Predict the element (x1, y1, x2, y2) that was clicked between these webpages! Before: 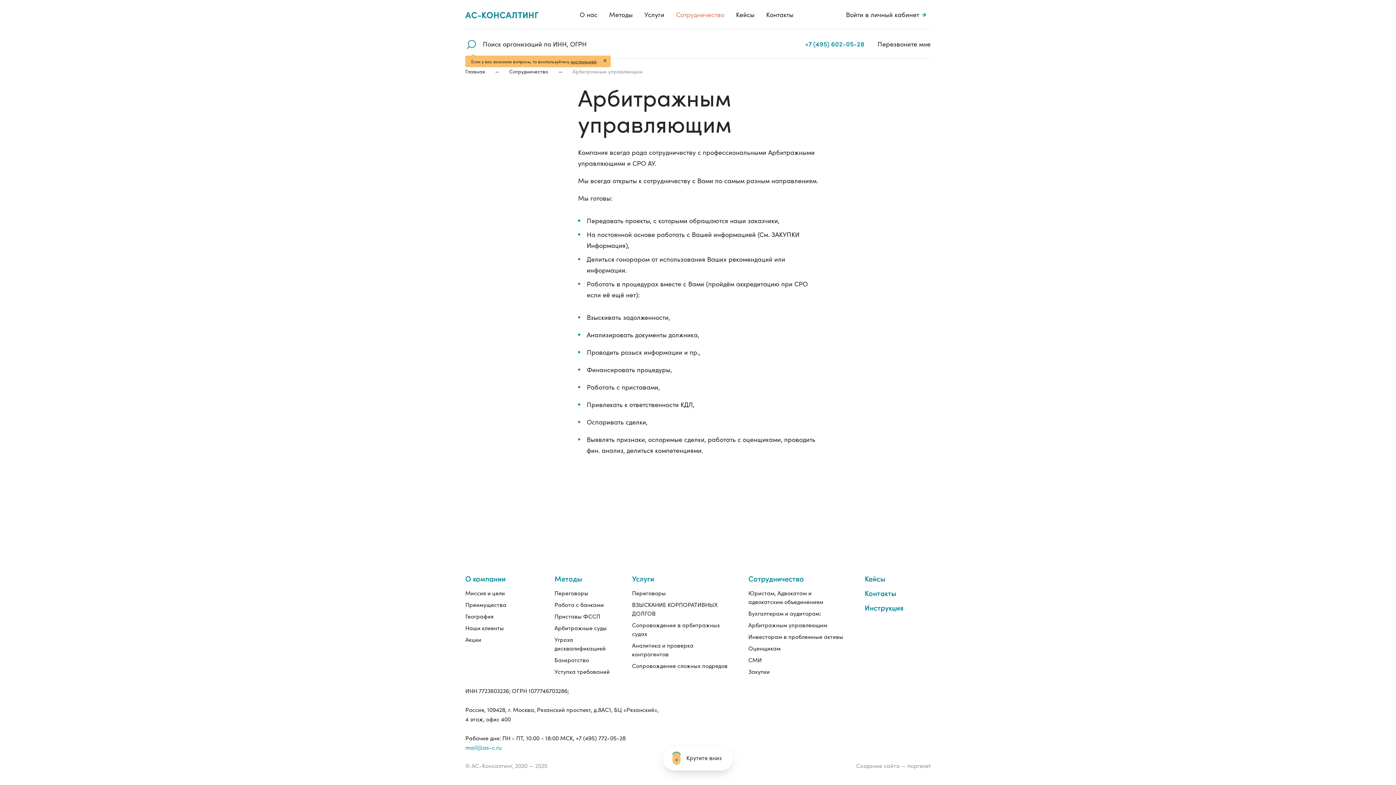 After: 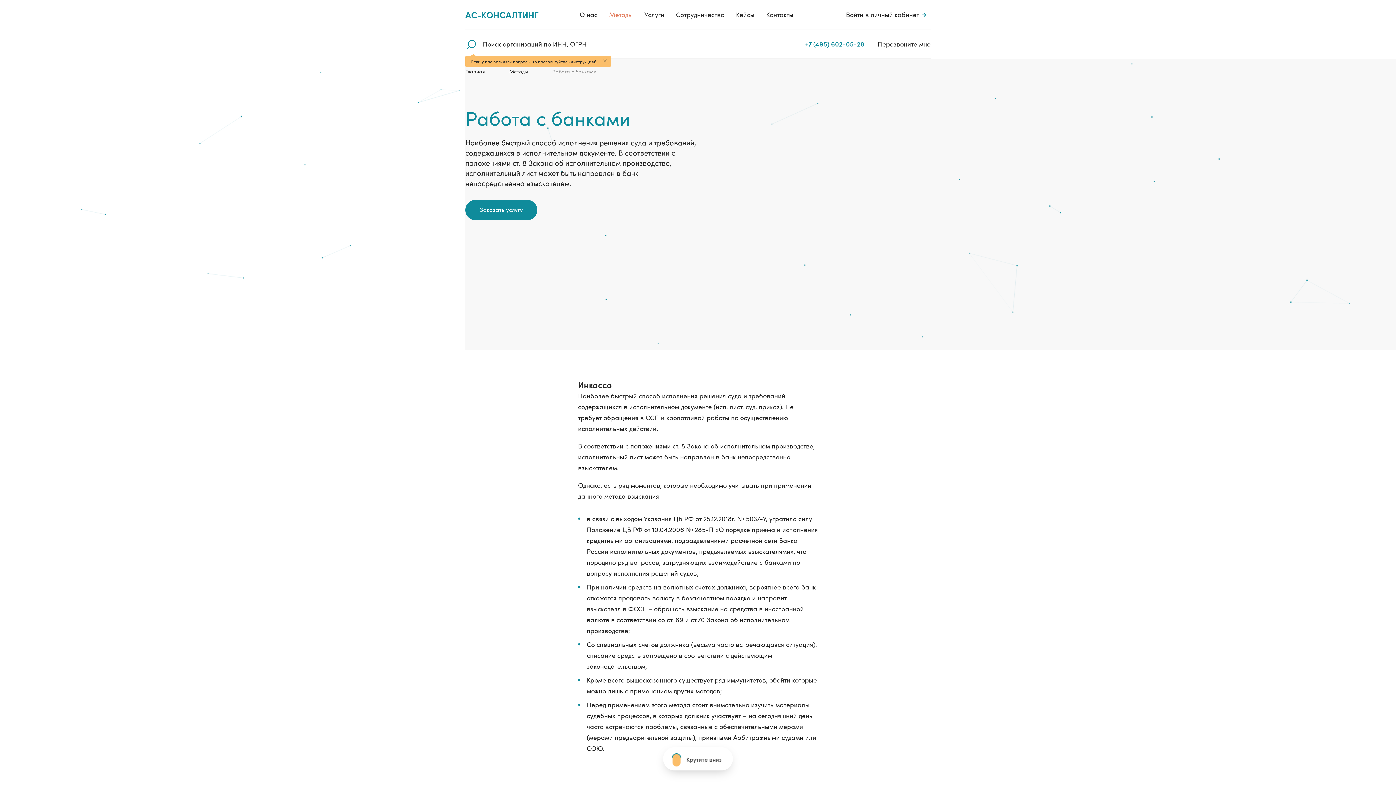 Action: label: Работа с банками bbox: (554, 600, 604, 609)